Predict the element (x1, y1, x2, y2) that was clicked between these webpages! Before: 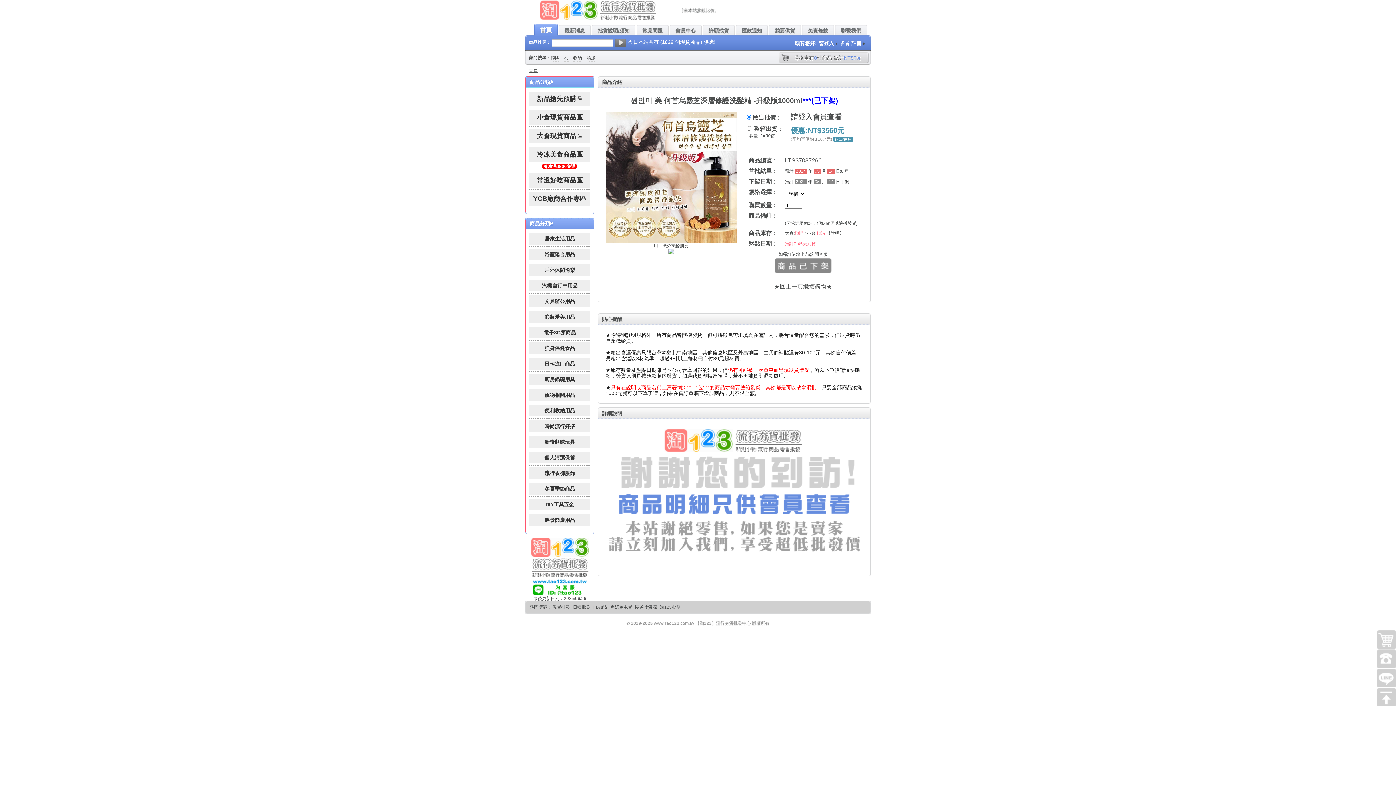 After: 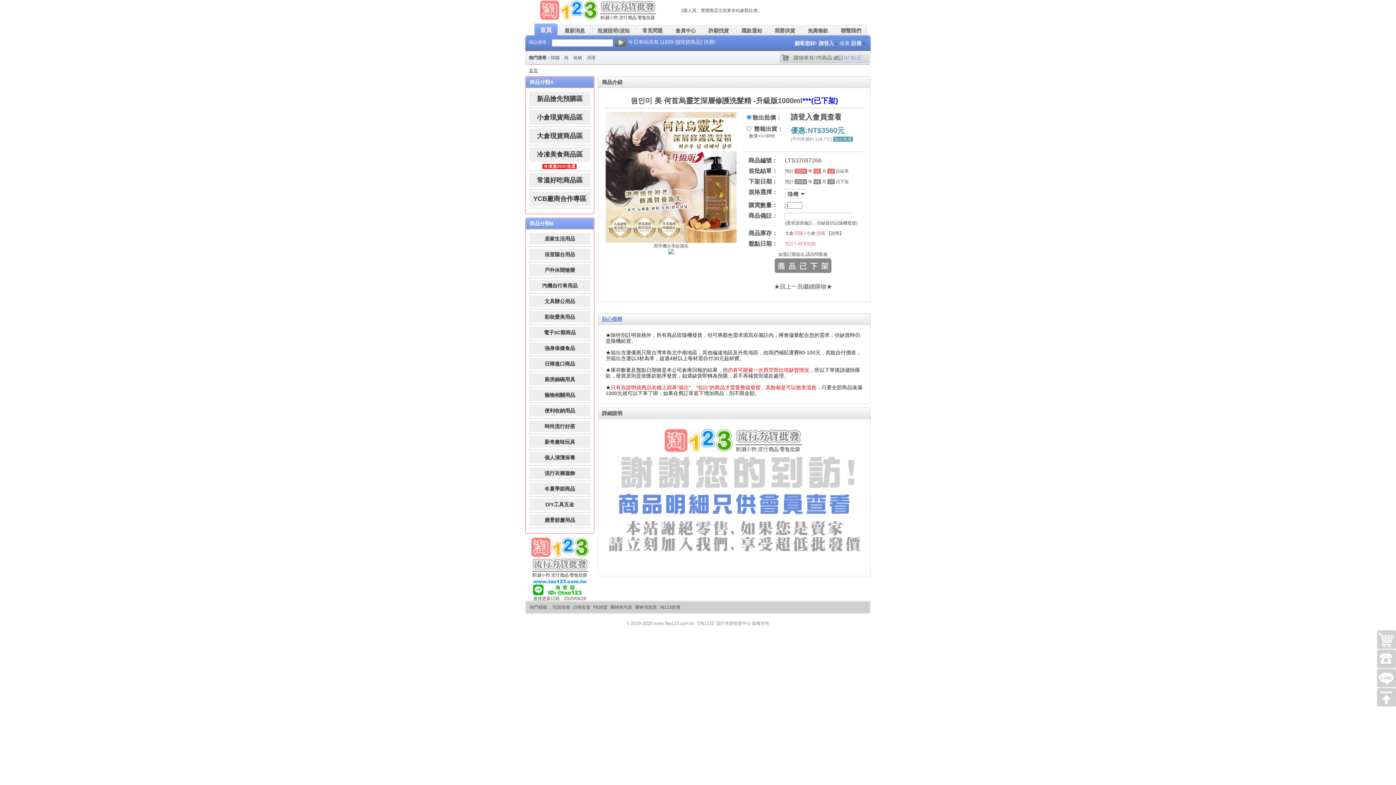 Action: bbox: (602, 316, 622, 322) label: 貼心提醒